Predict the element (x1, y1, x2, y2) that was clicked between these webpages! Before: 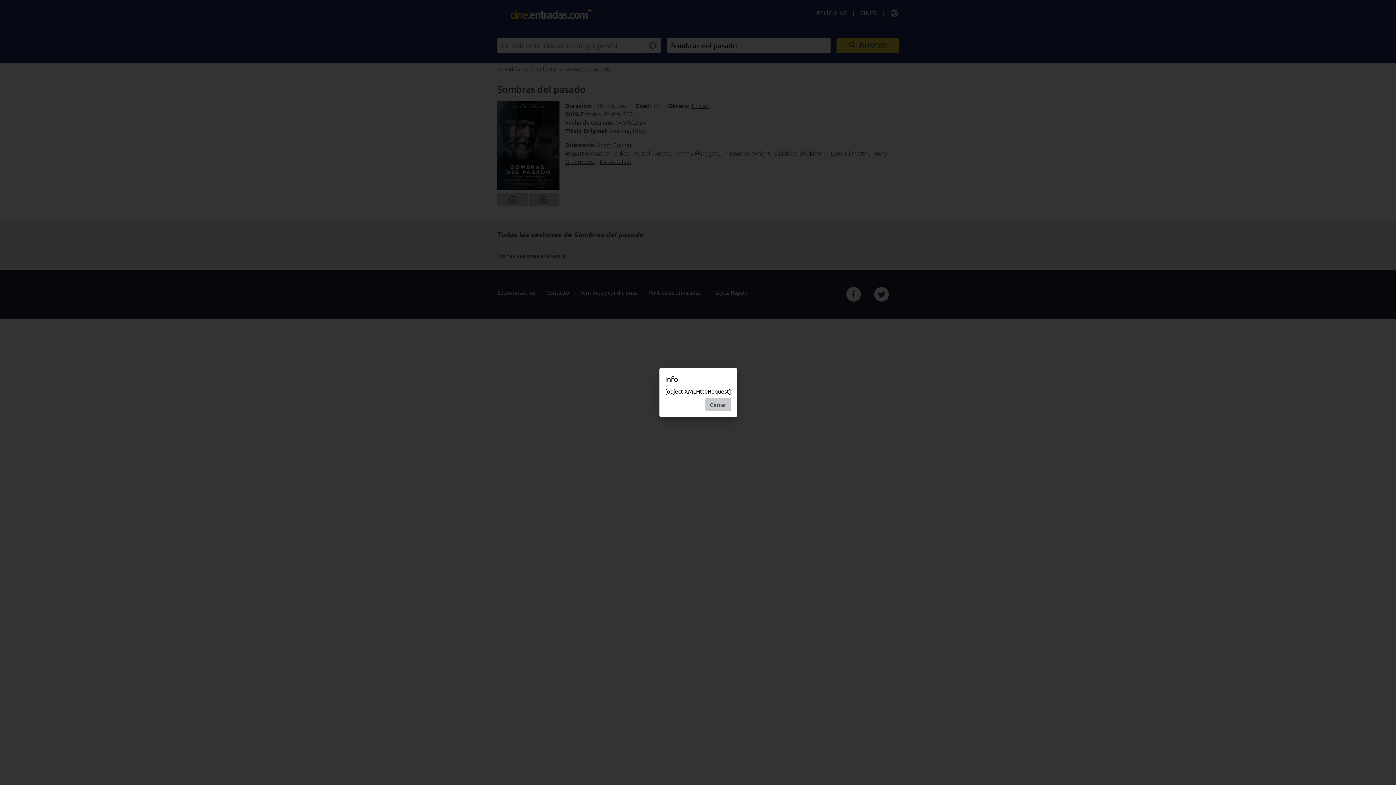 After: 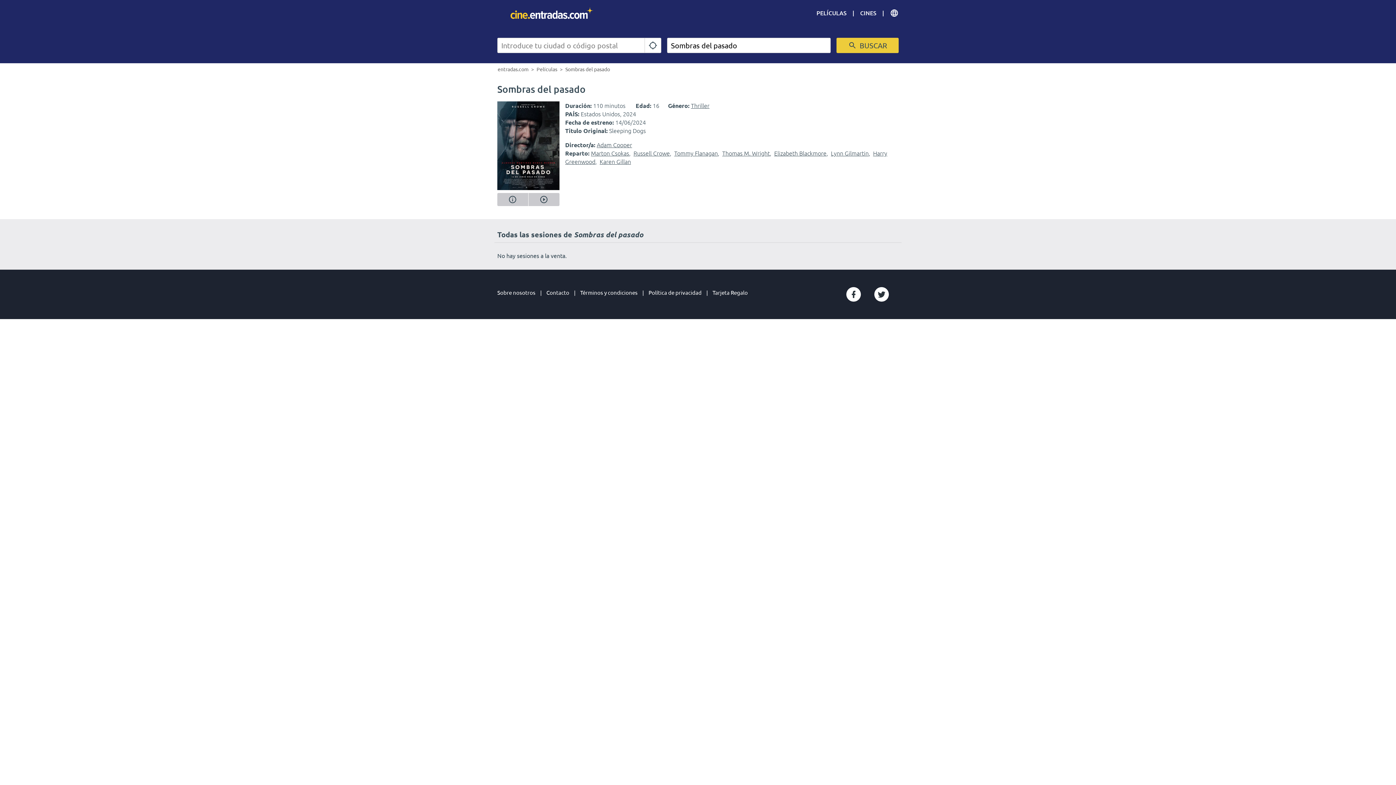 Action: label: Cerrar bbox: (705, 398, 731, 411)